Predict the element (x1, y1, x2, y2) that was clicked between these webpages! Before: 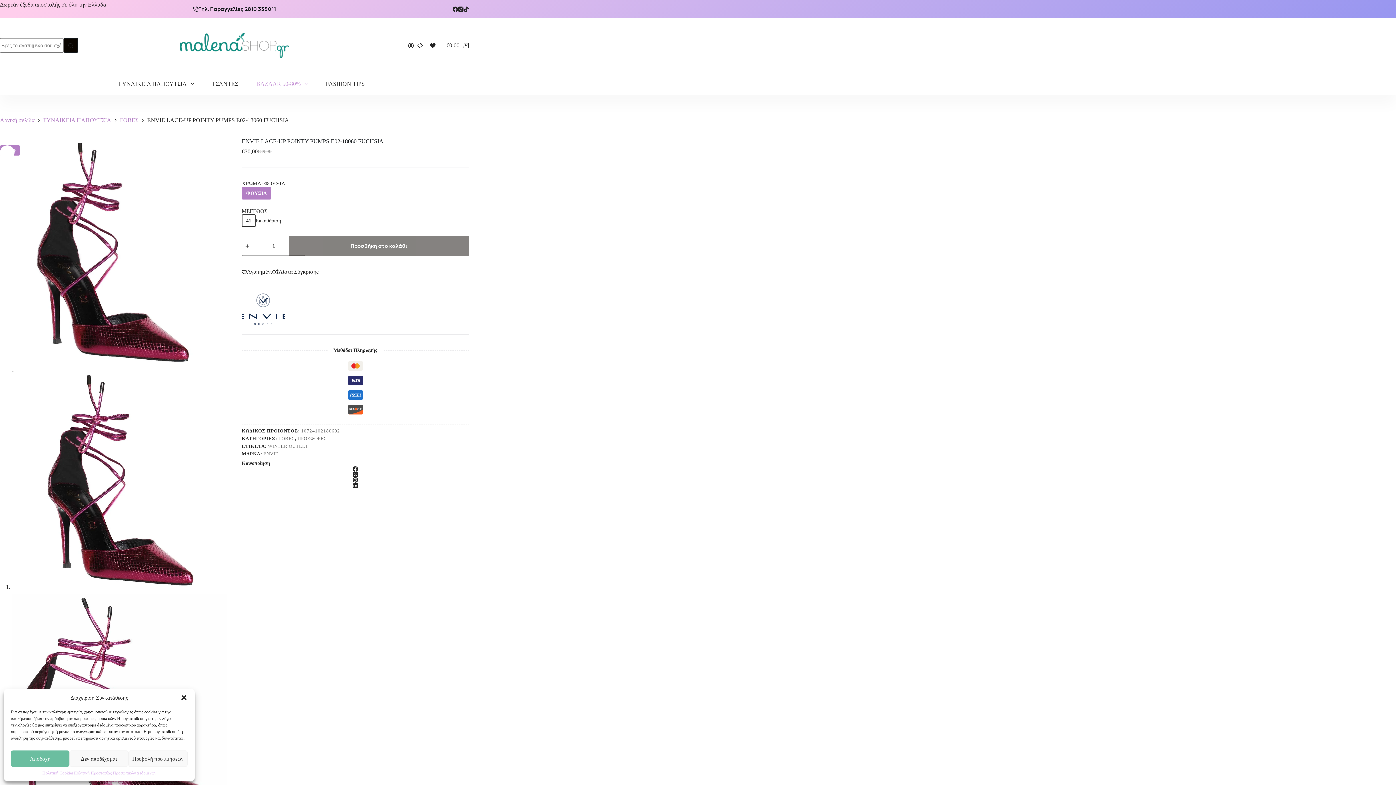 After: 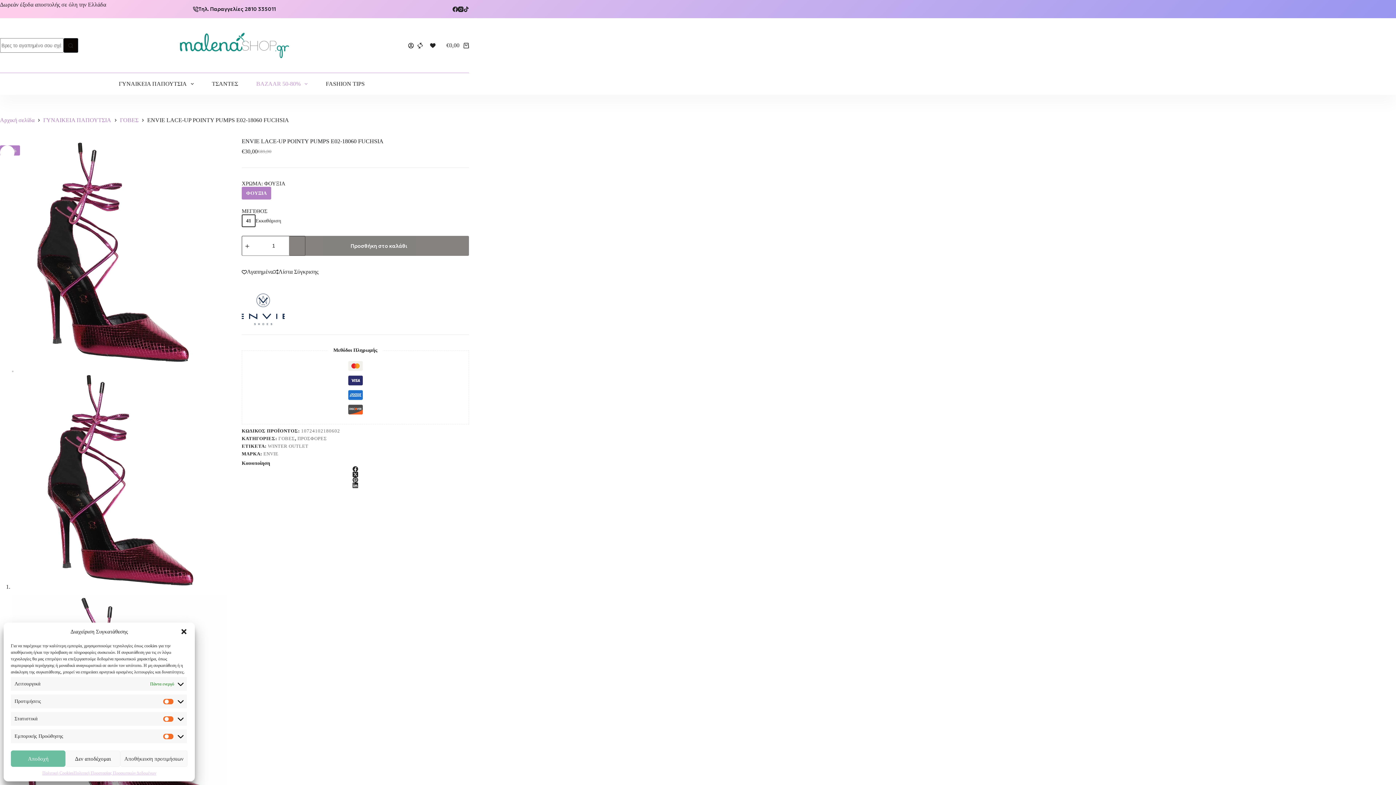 Action: bbox: (128, 750, 187, 767) label: Προβολή προτιμήσεων